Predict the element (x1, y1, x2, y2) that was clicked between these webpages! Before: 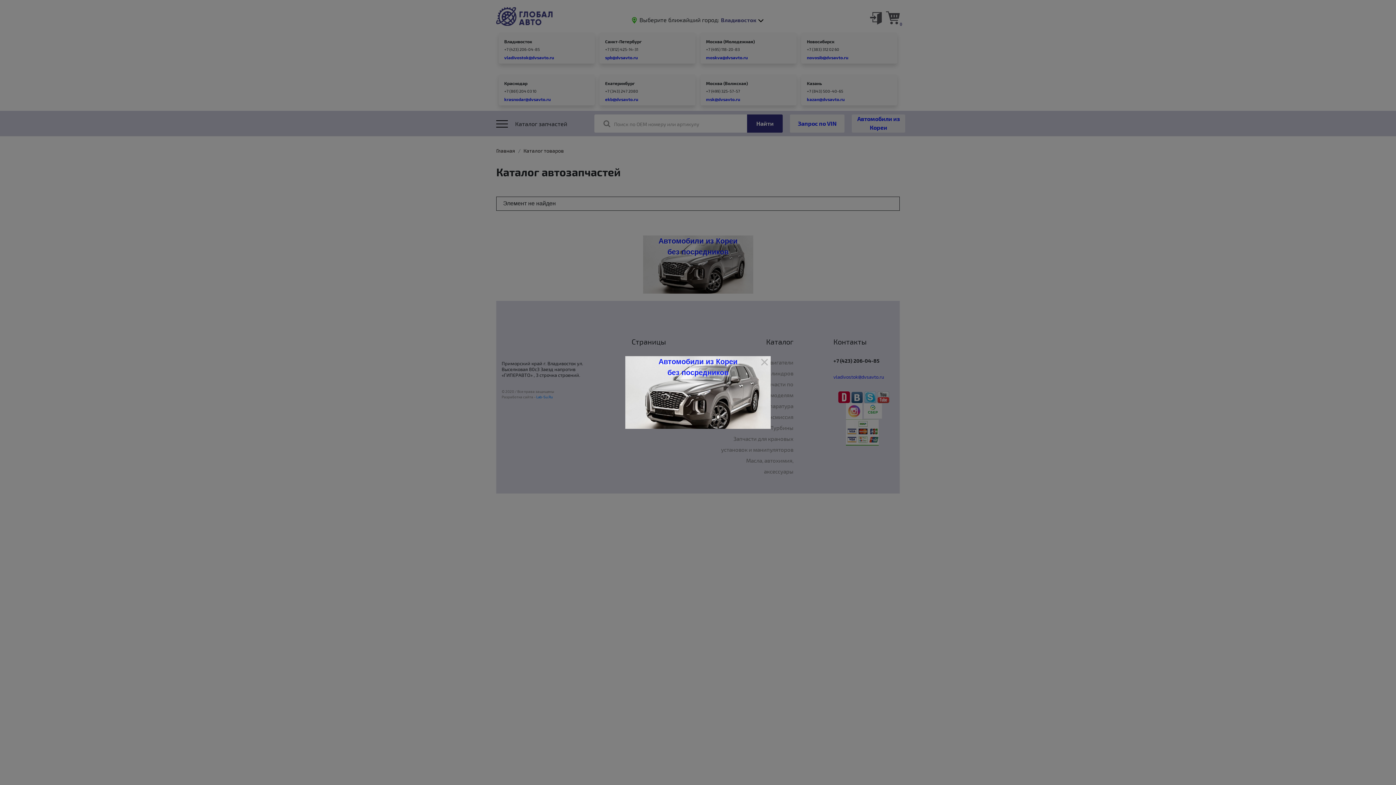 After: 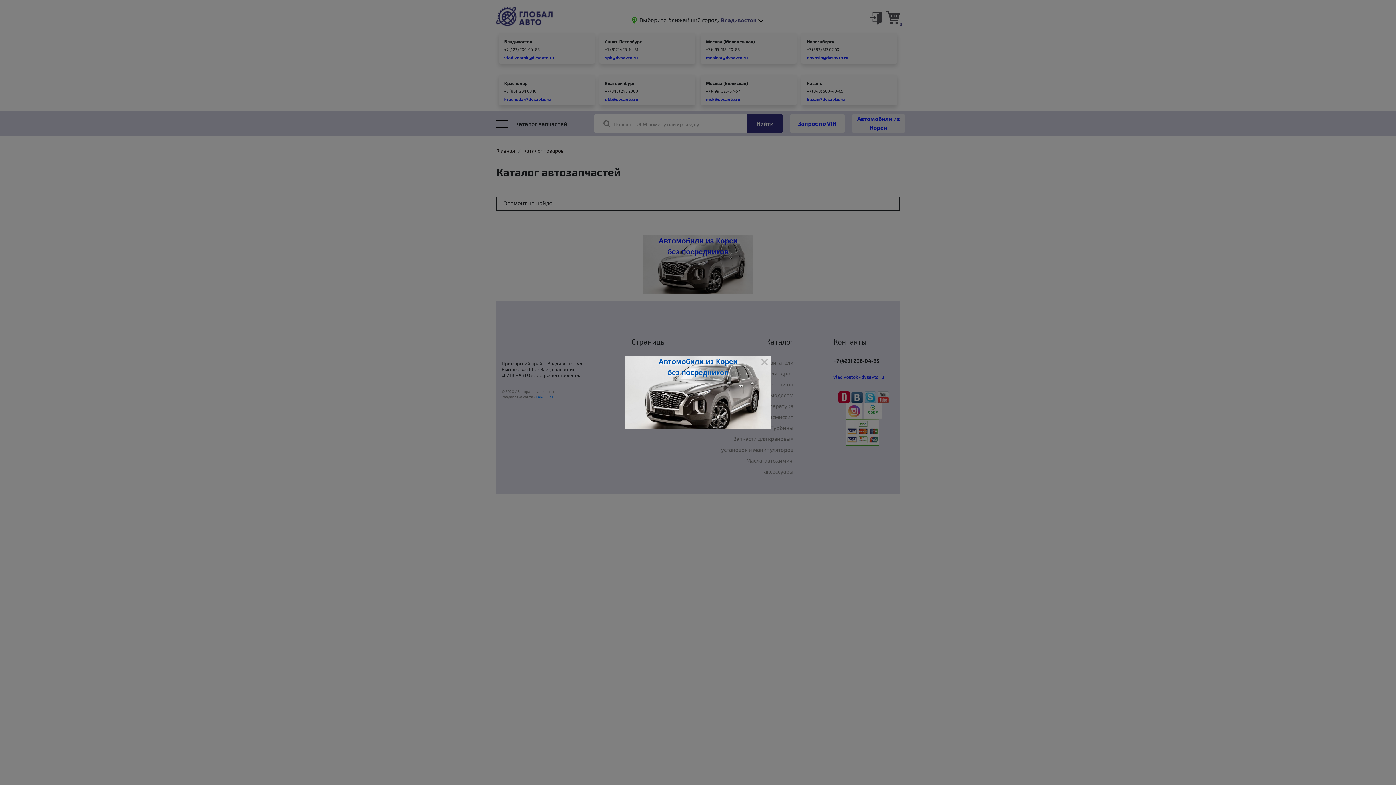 Action: label: Автомобили из Кореи
без посредников bbox: (625, 356, 770, 429)